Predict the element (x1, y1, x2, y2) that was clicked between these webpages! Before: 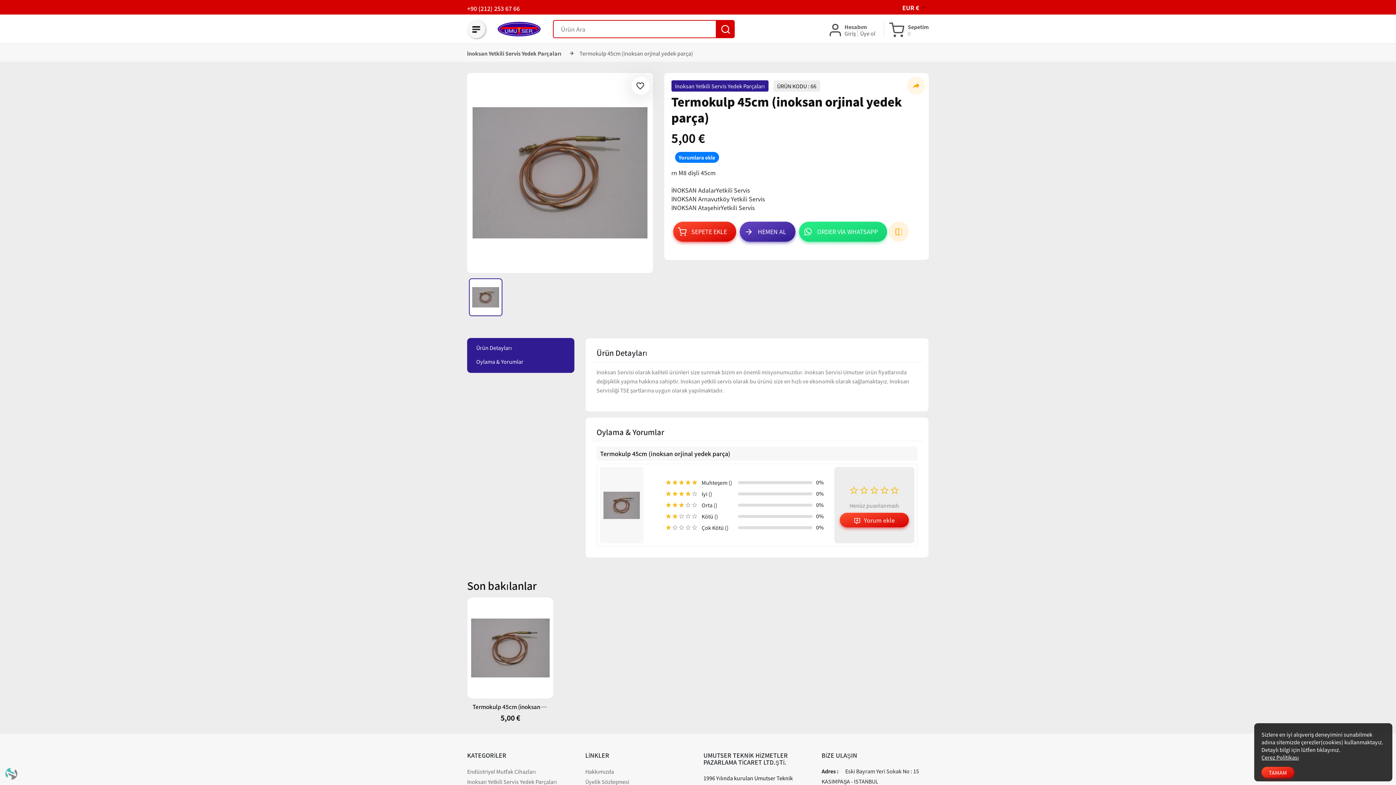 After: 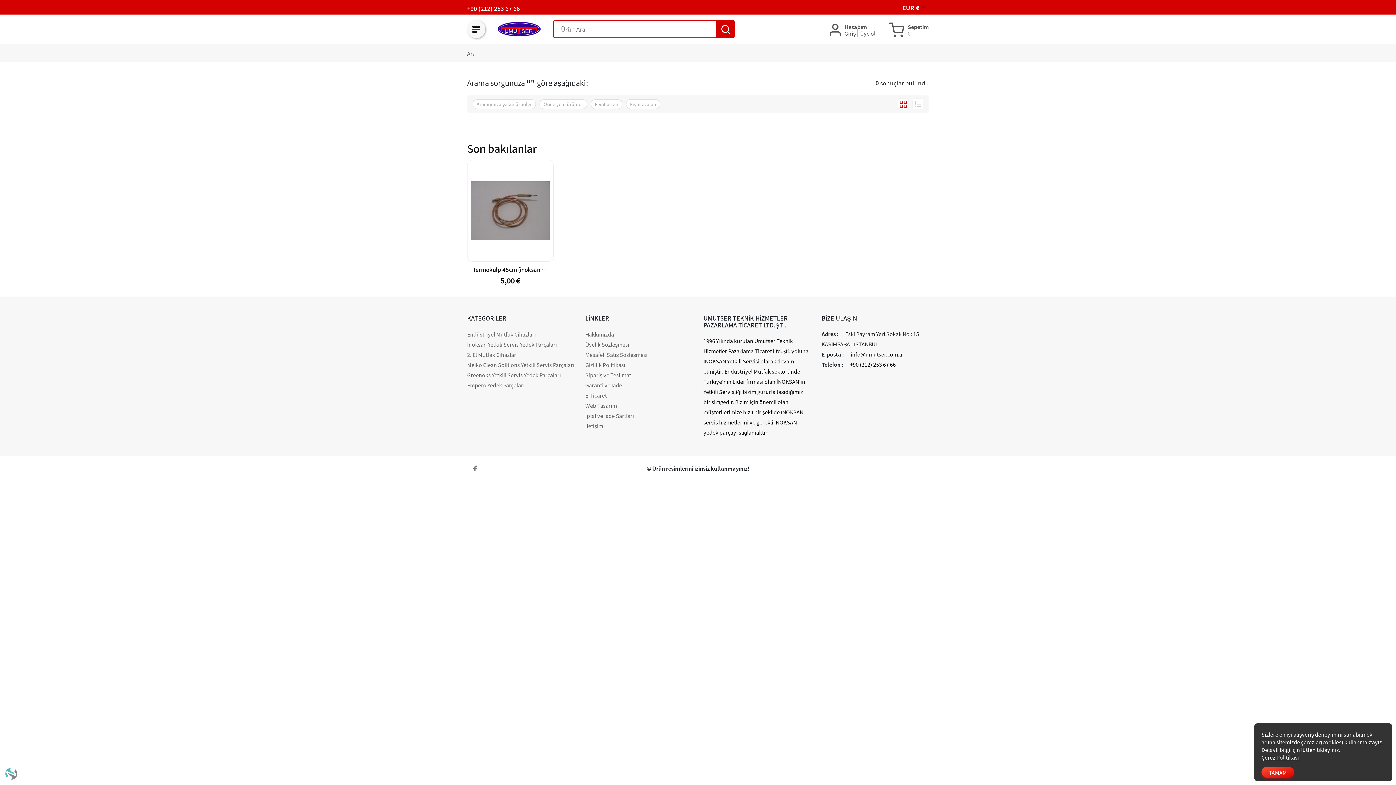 Action: bbox: (716, 20, 734, 38)